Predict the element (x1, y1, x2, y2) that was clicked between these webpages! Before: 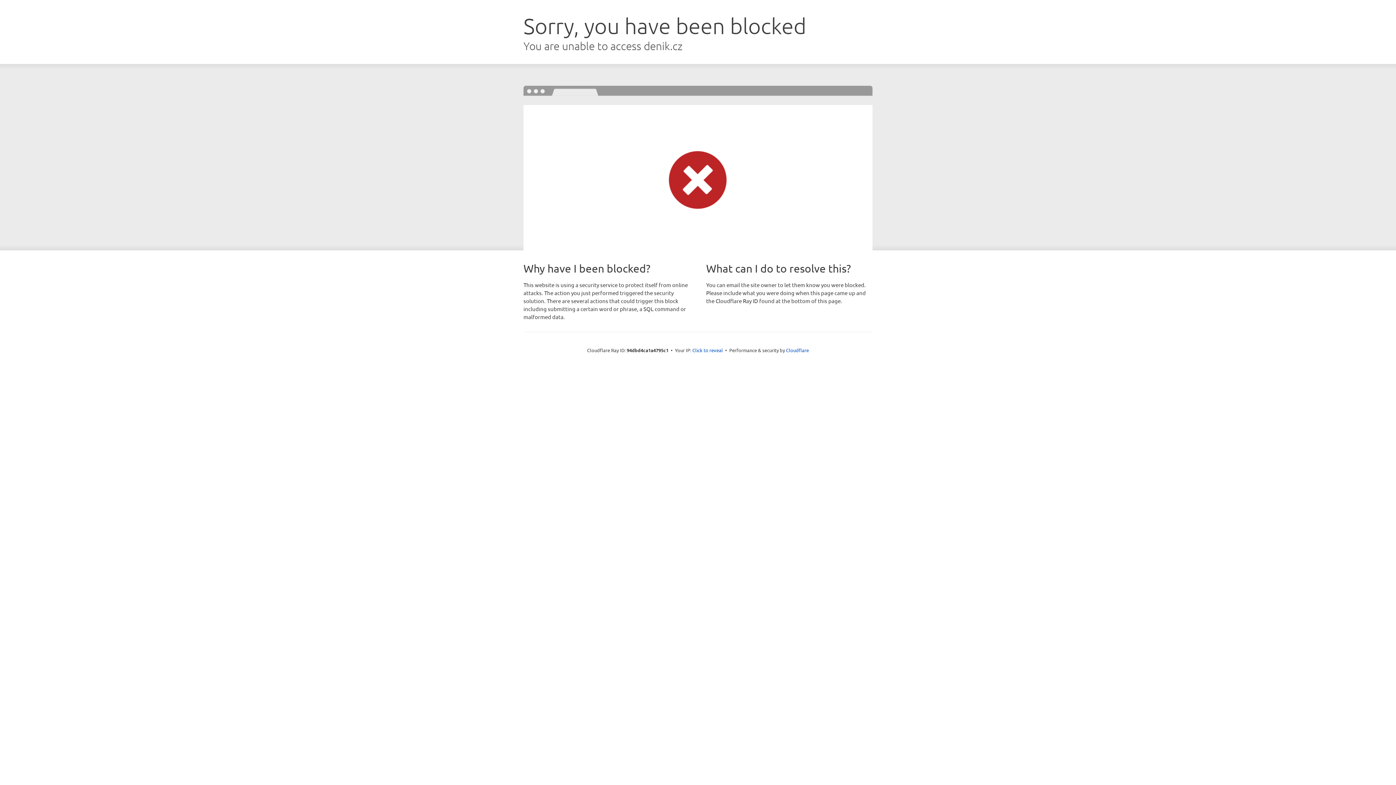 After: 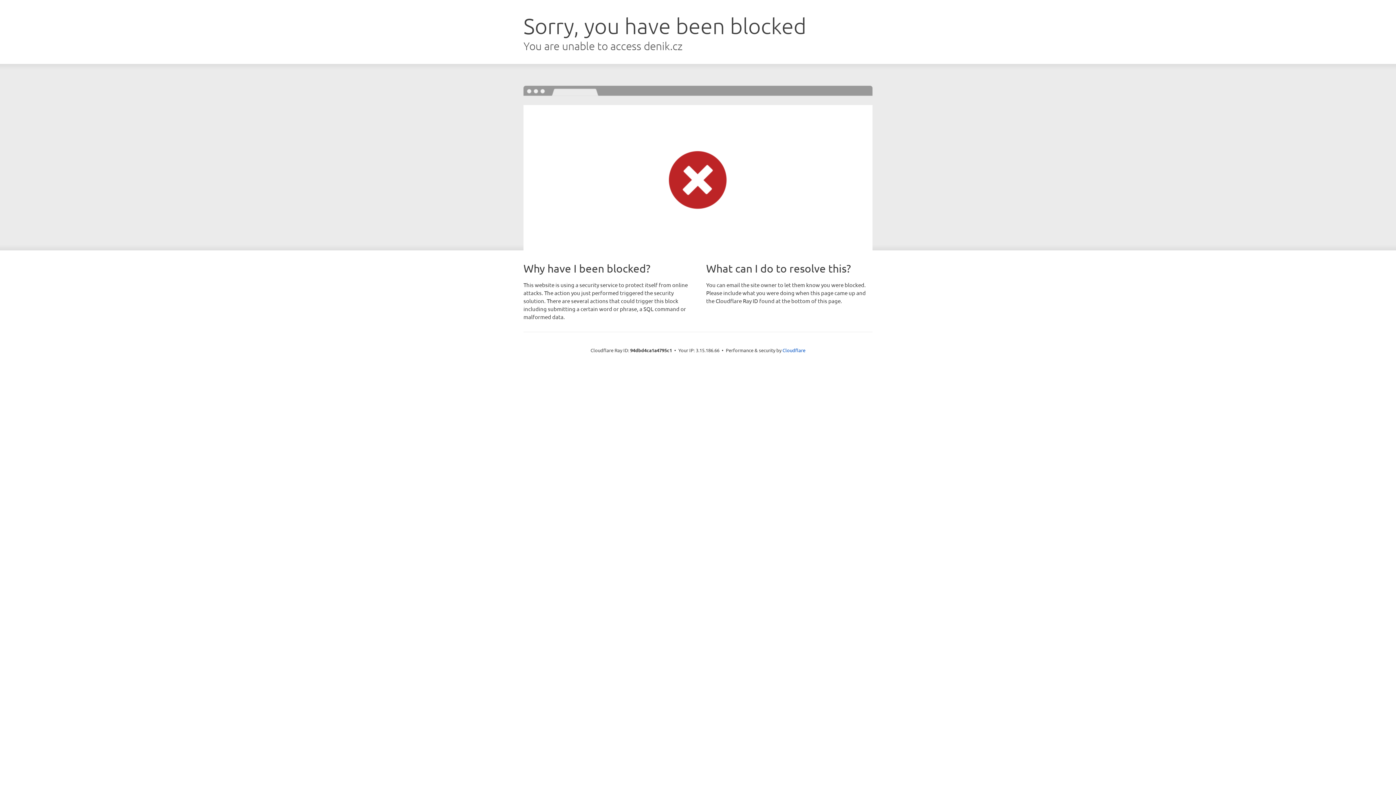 Action: bbox: (692, 346, 723, 353) label: Click to reveal